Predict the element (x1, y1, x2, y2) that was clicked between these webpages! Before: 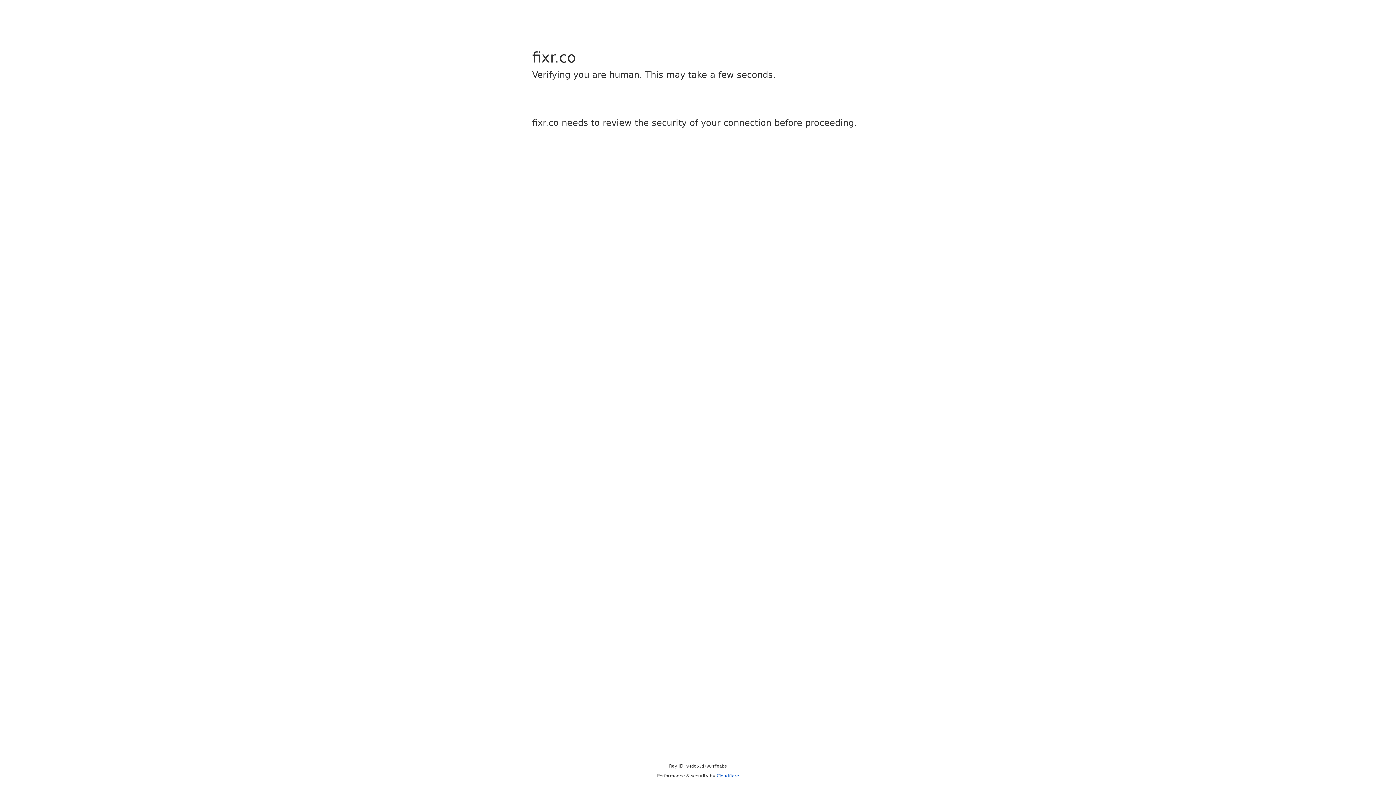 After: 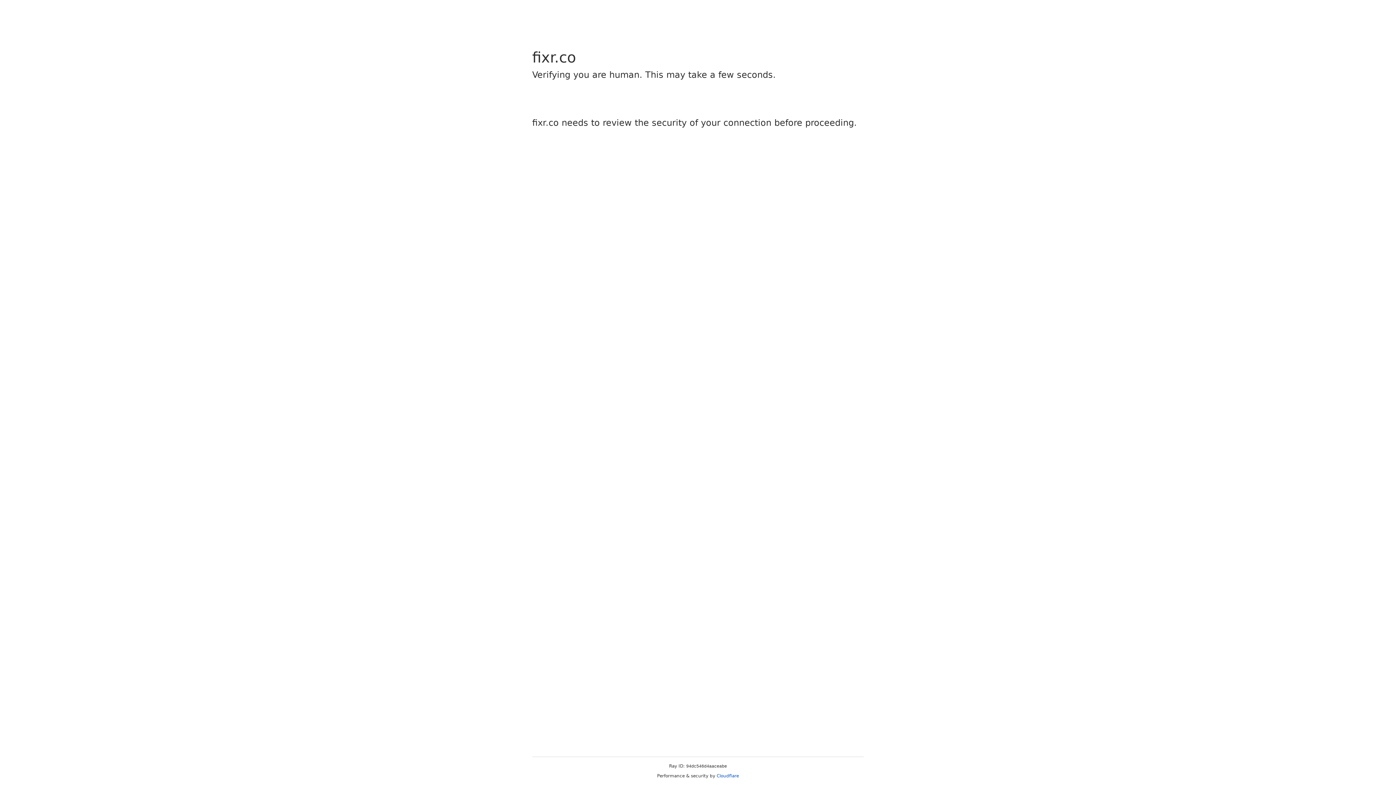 Action: label: Cloudflare bbox: (716, 773, 739, 778)